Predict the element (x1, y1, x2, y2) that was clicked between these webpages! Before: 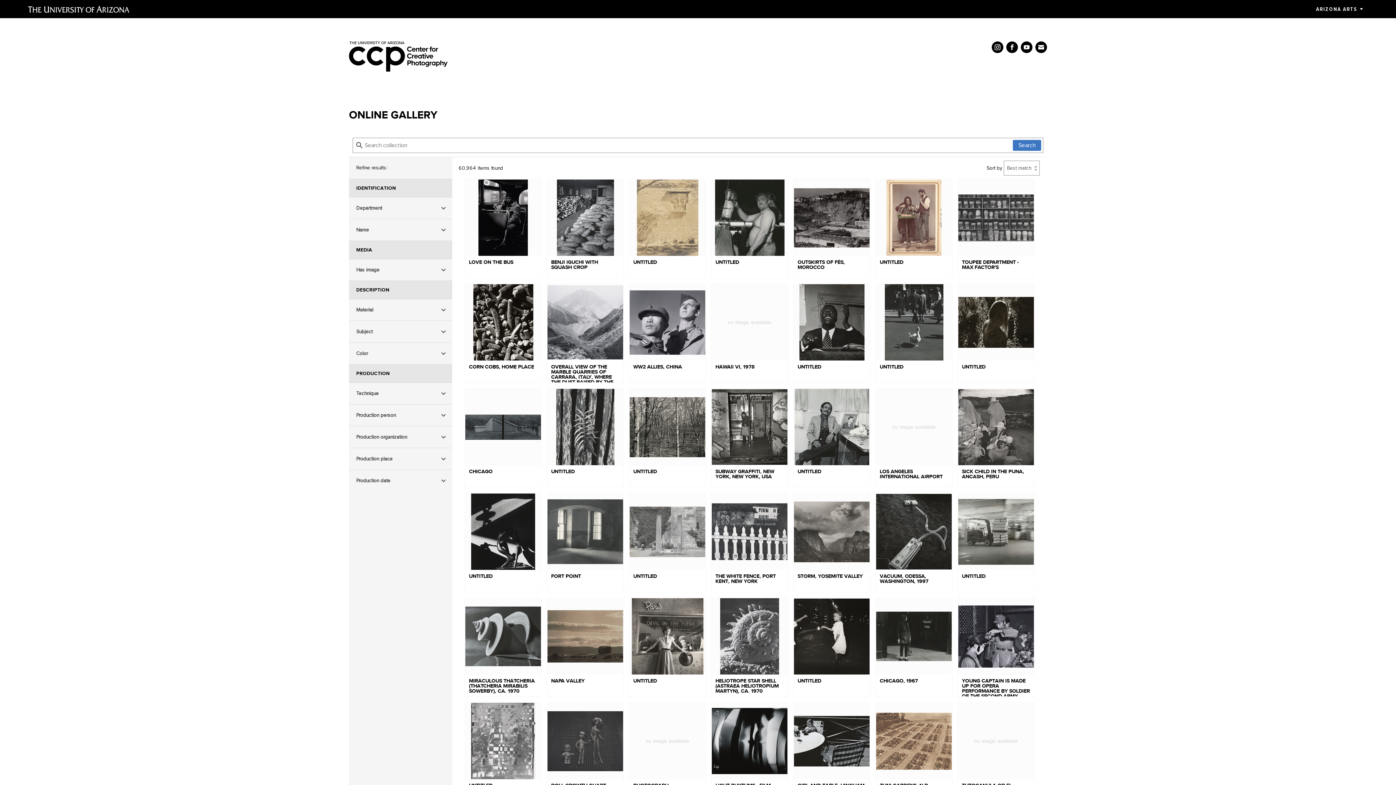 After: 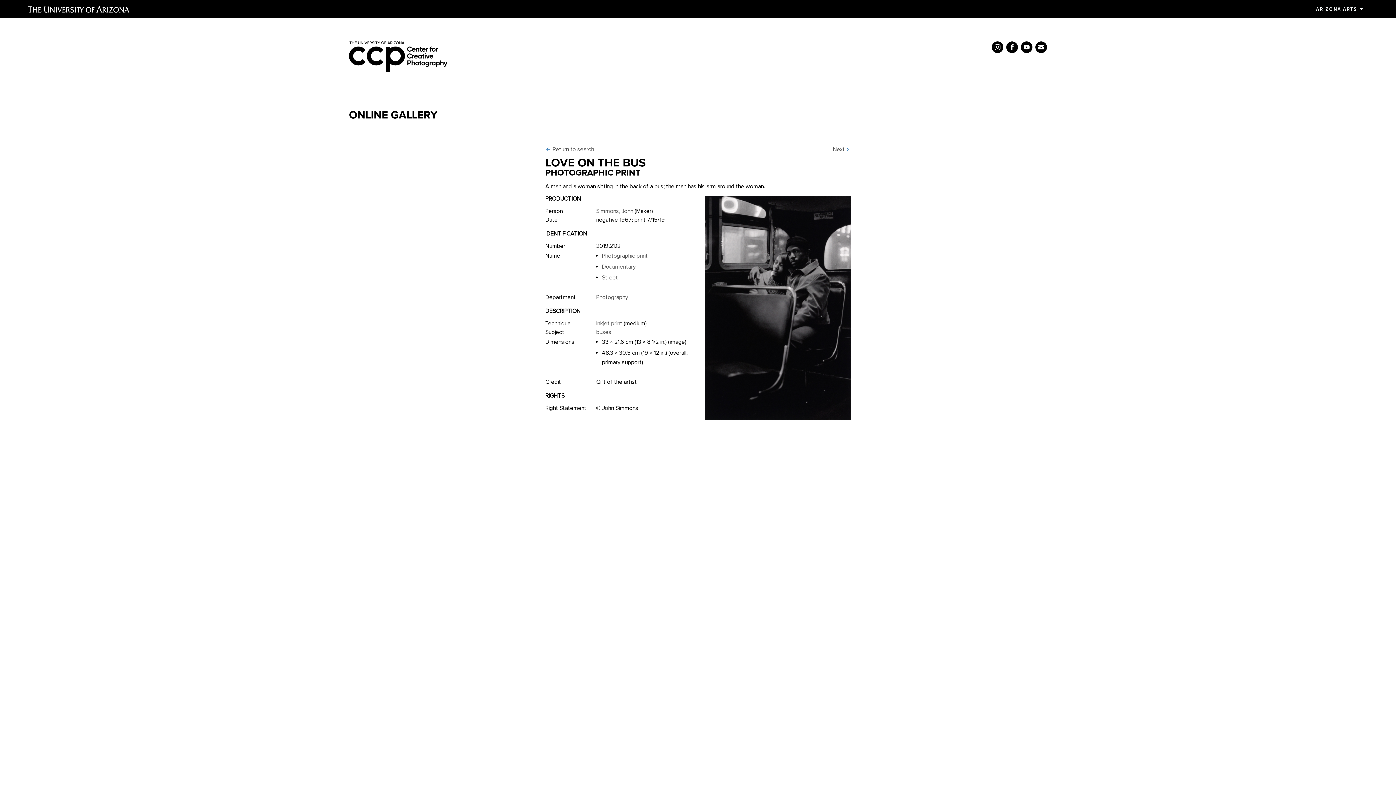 Action: bbox: (465, 179, 541, 278) label: LOVE ON THE BUS